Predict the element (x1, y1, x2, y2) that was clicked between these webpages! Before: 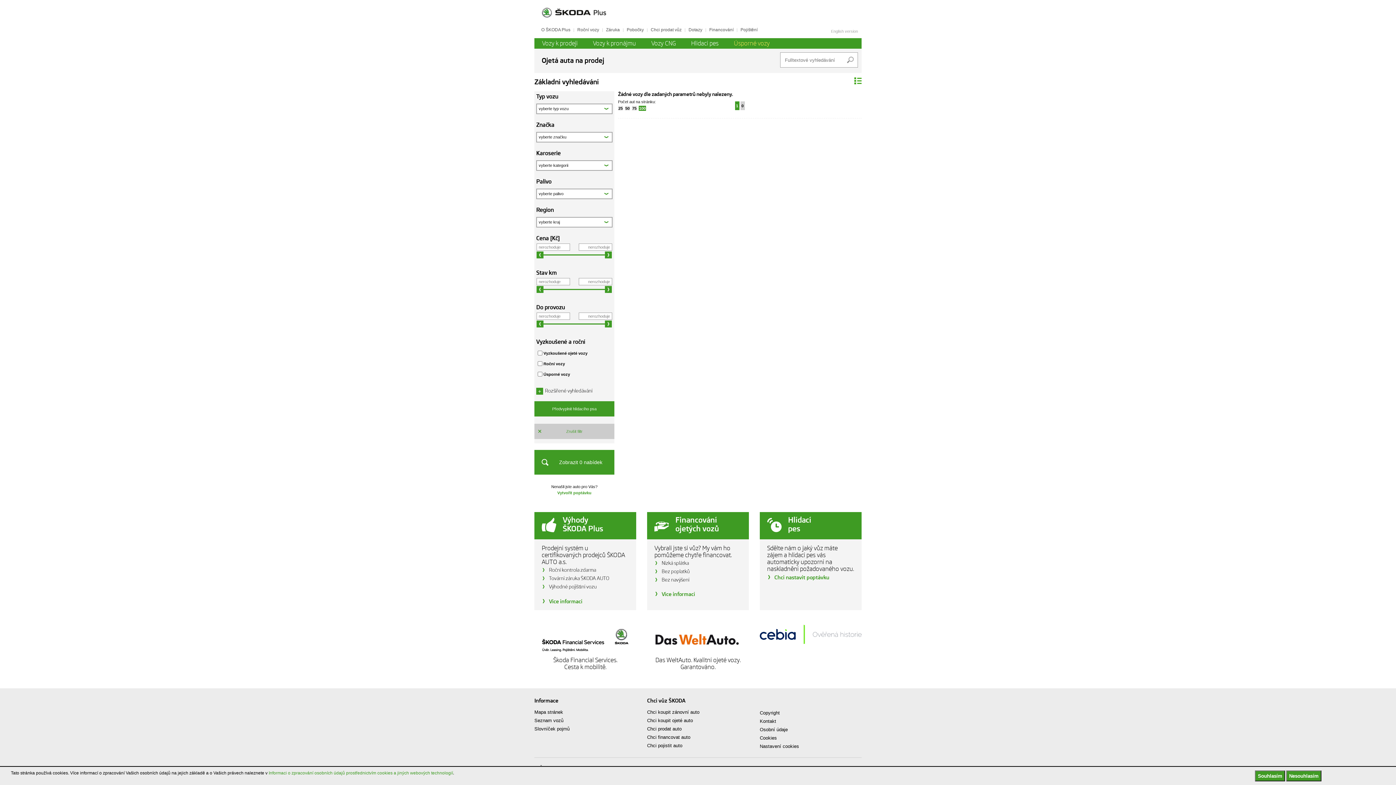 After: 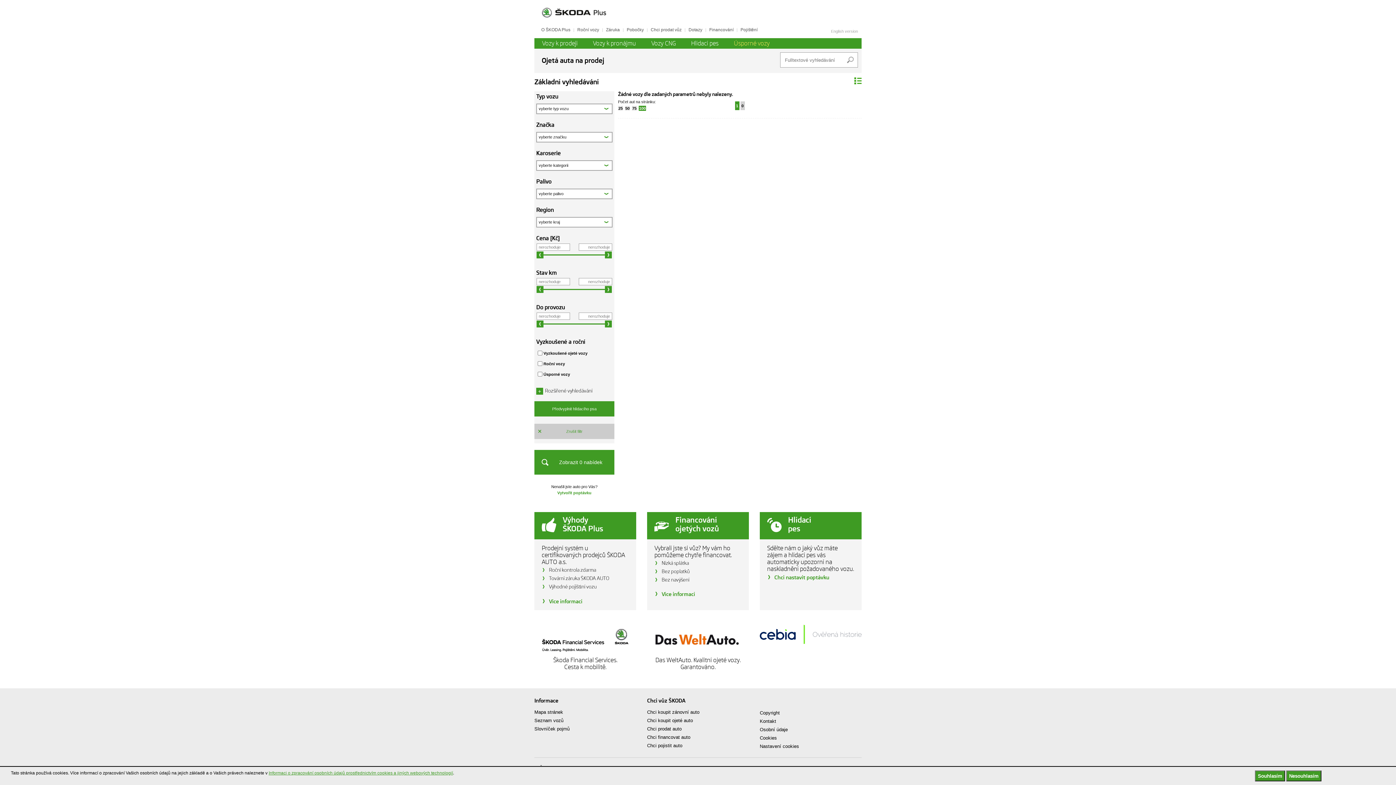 Action: bbox: (268, 770, 453, 776) label: Informaci o zpracování osobních údajů prostřednictvím cookies a jiných webových technologií